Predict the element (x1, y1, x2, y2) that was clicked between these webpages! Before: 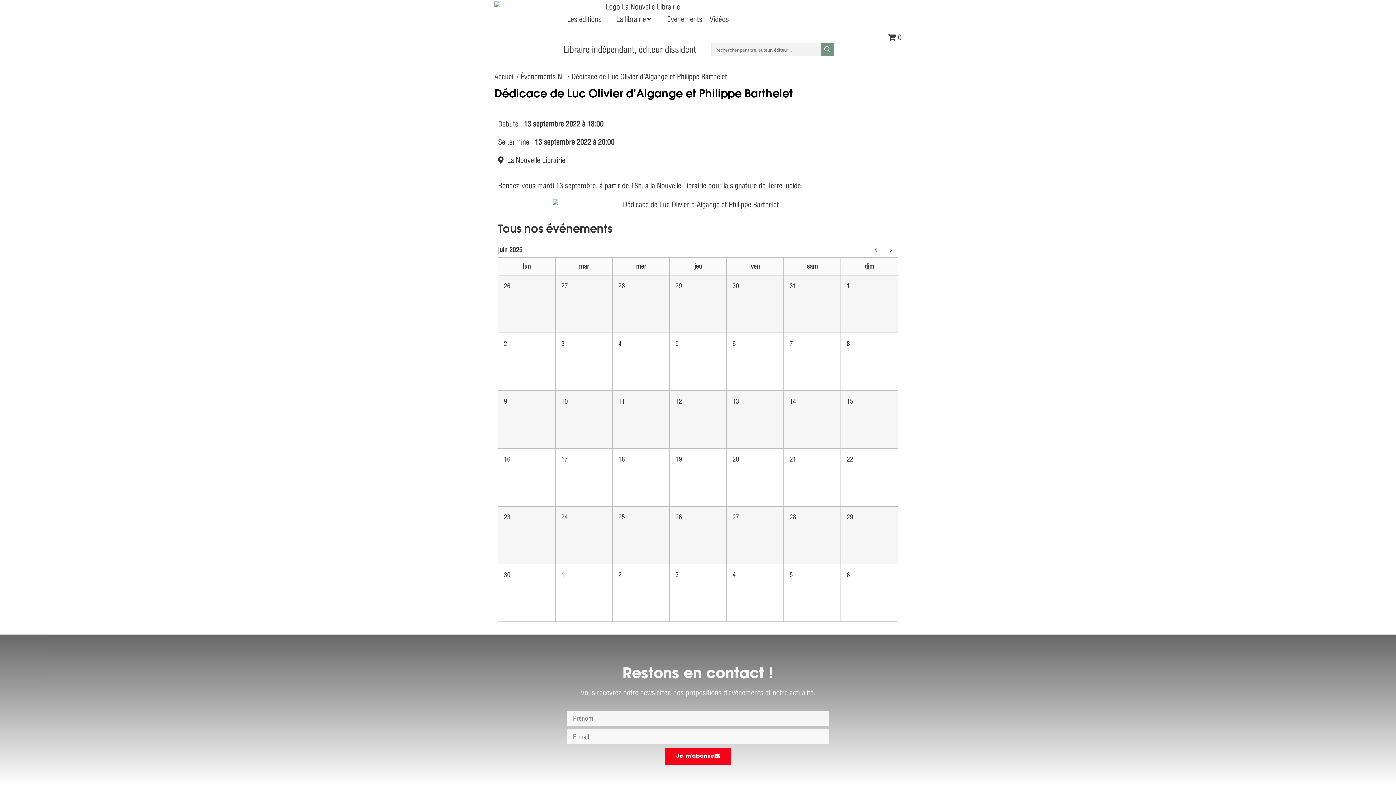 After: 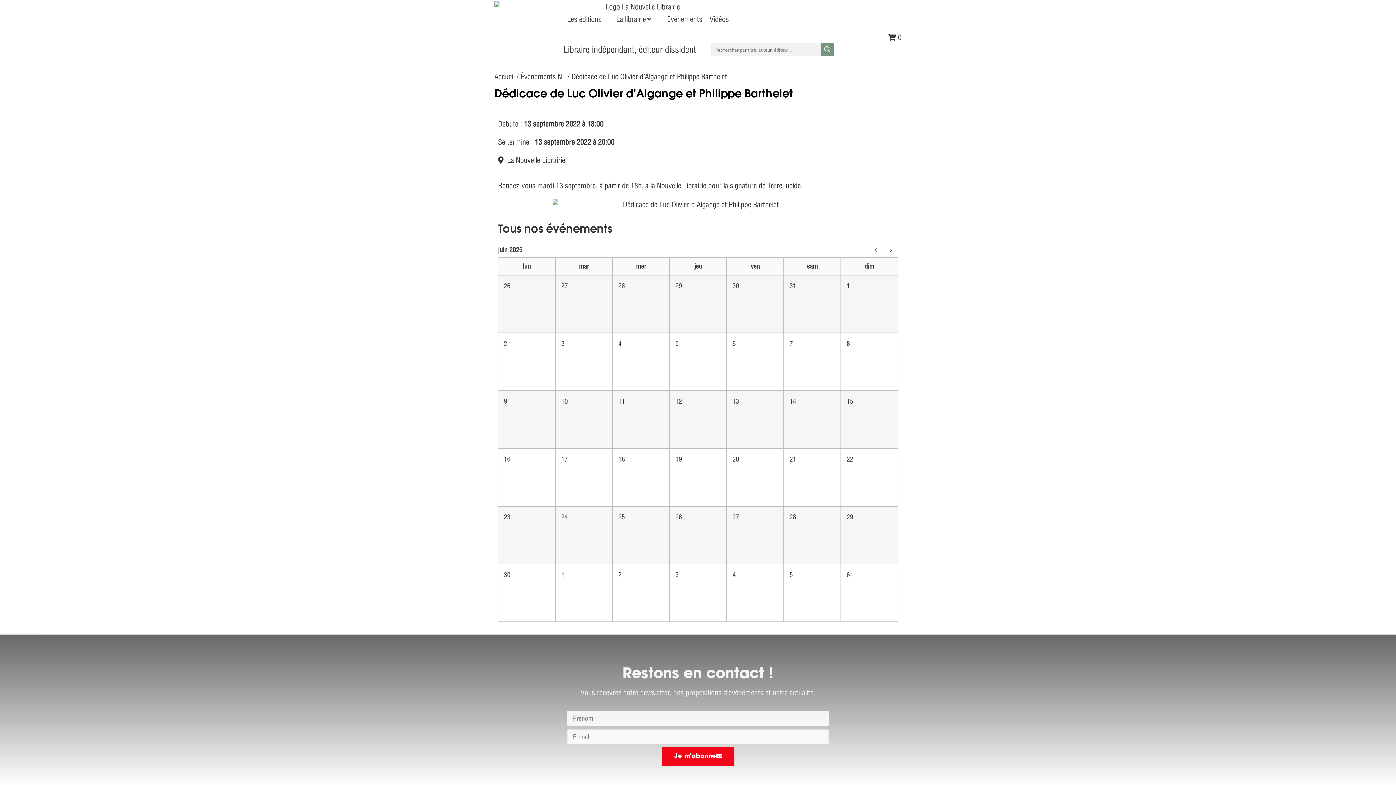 Action: label: Je m'abonne bbox: (665, 748, 731, 765)